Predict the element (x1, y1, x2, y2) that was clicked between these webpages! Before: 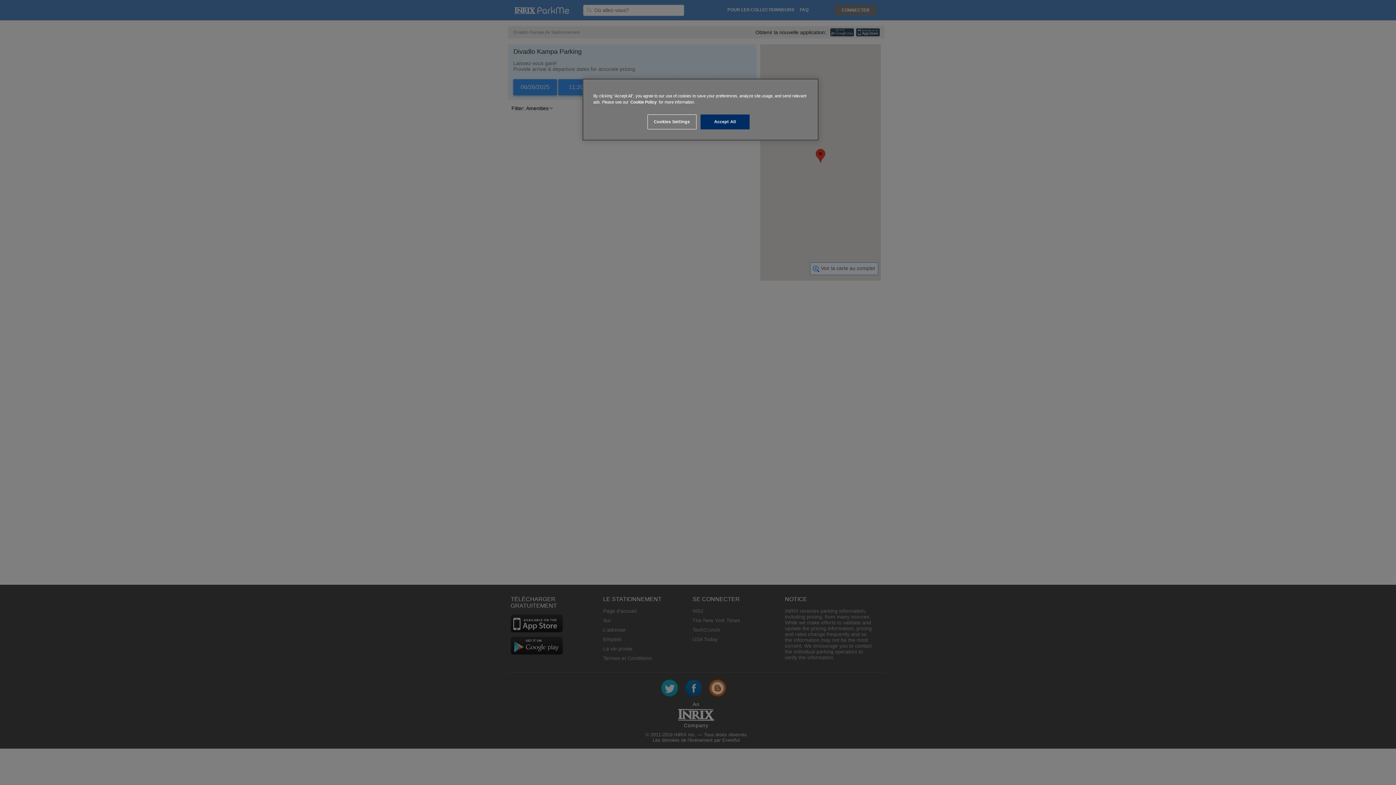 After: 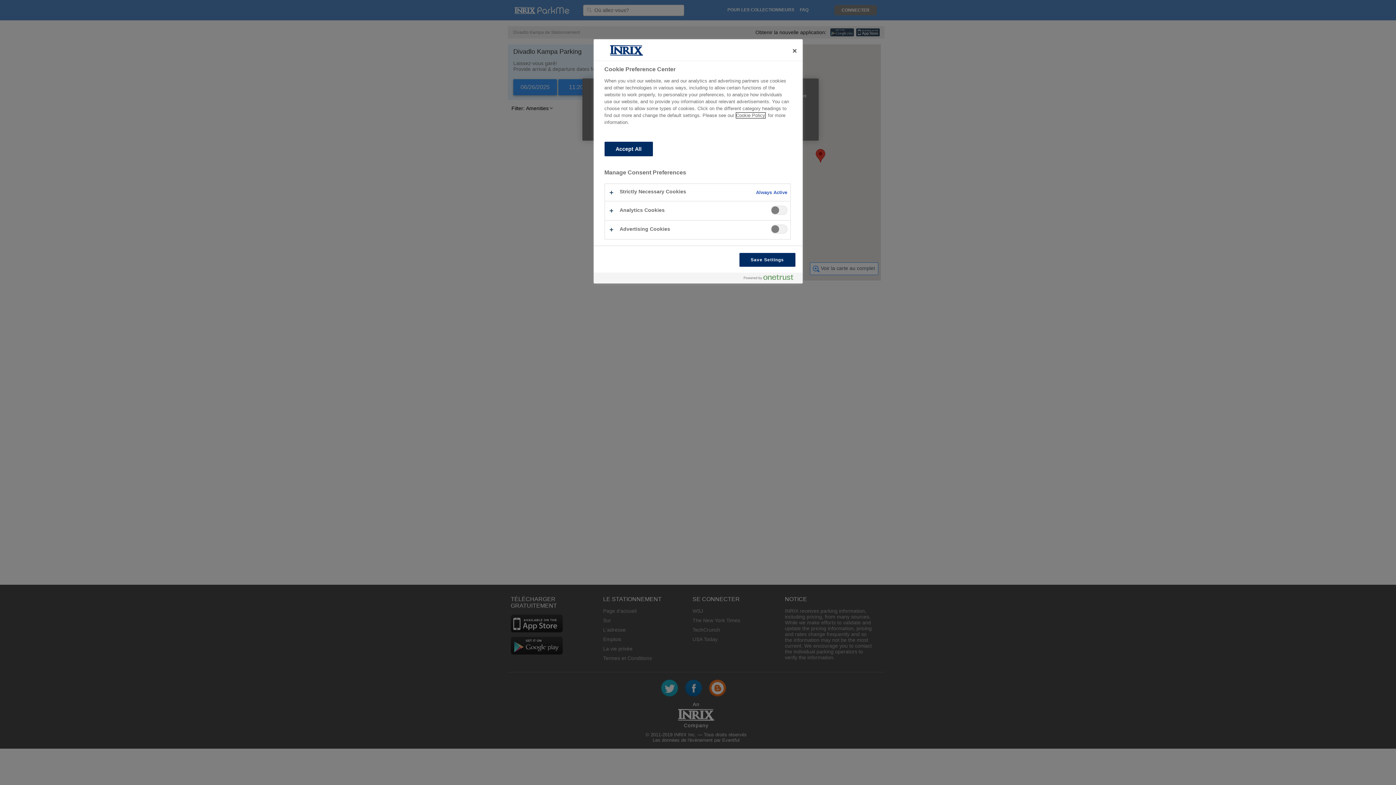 Action: label: Cookies Settings bbox: (647, 114, 696, 129)